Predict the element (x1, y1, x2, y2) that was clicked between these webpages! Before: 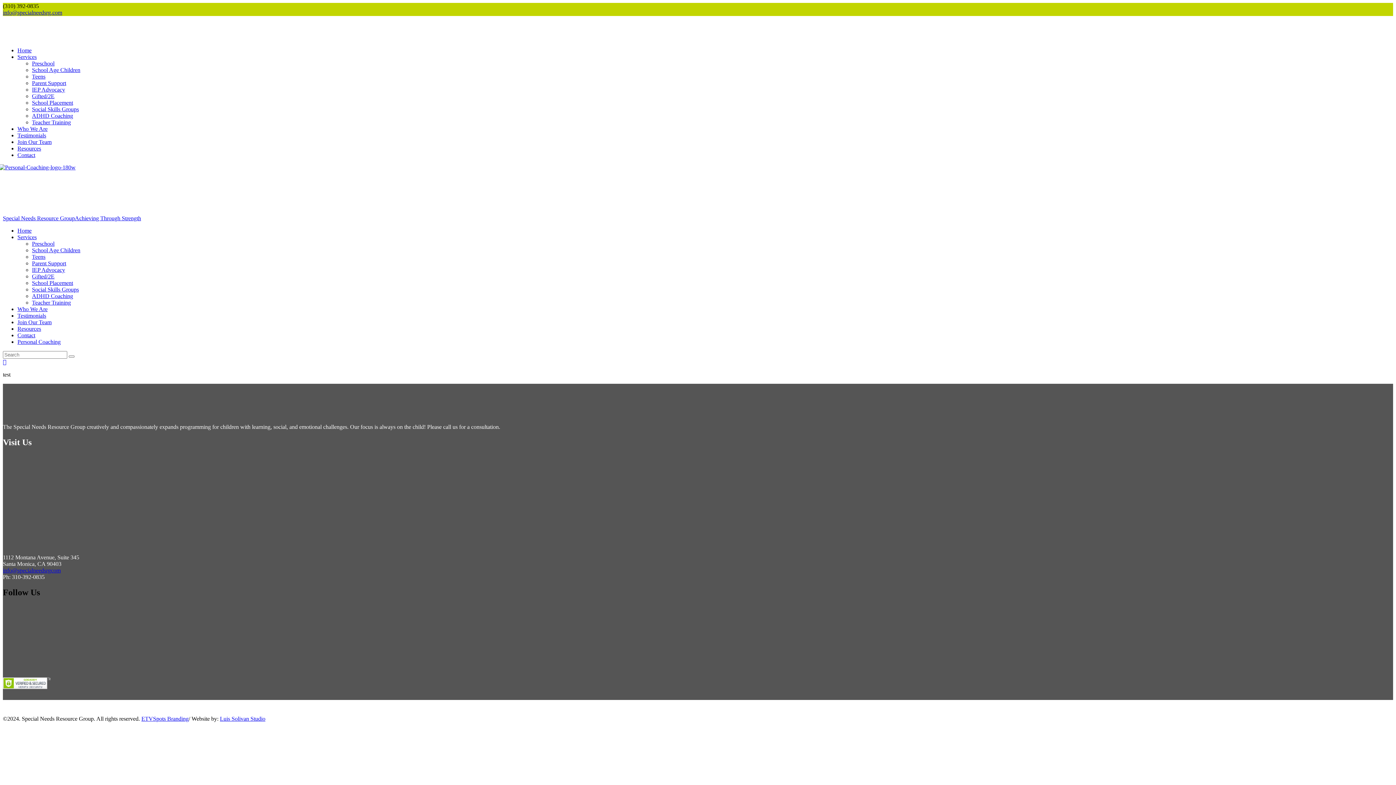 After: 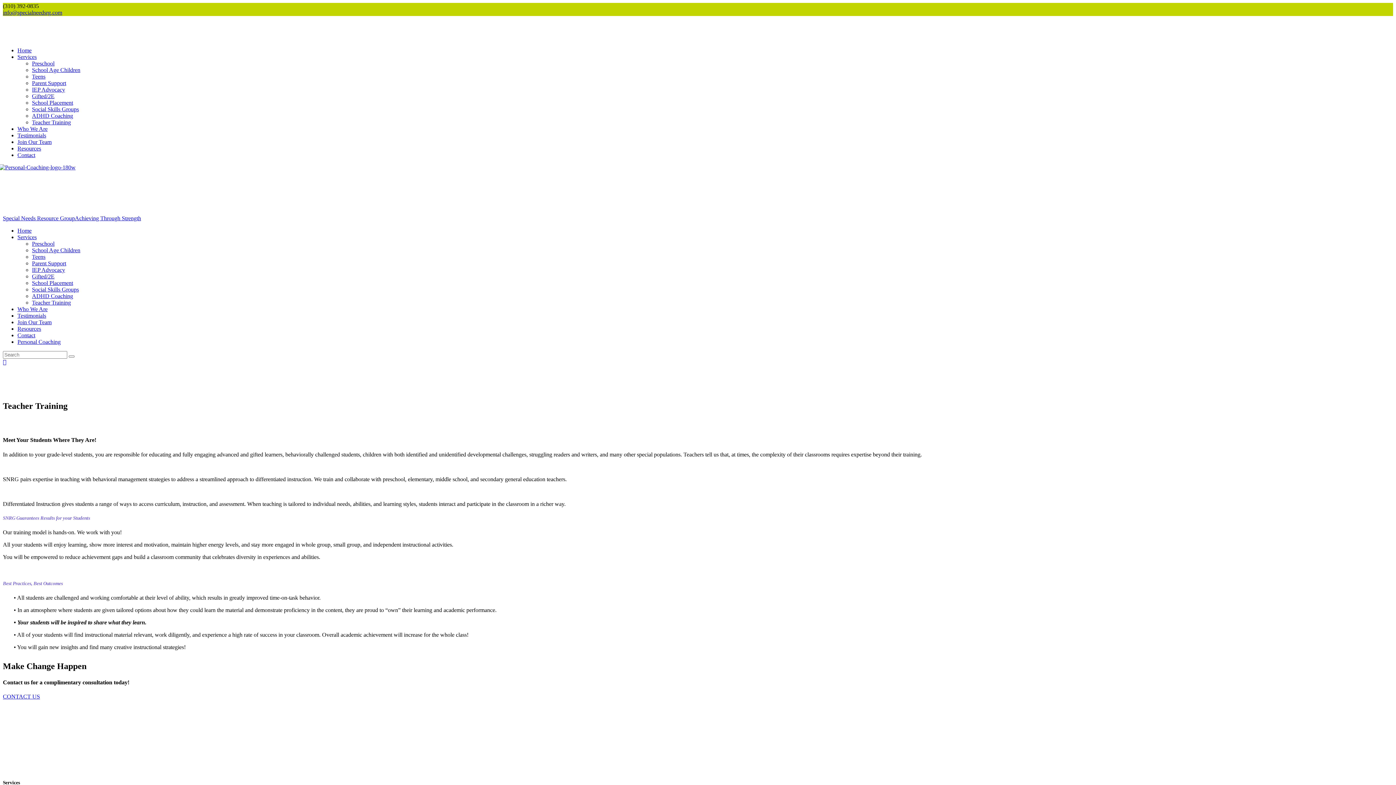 Action: bbox: (32, 119, 70, 125) label: Teacher Training